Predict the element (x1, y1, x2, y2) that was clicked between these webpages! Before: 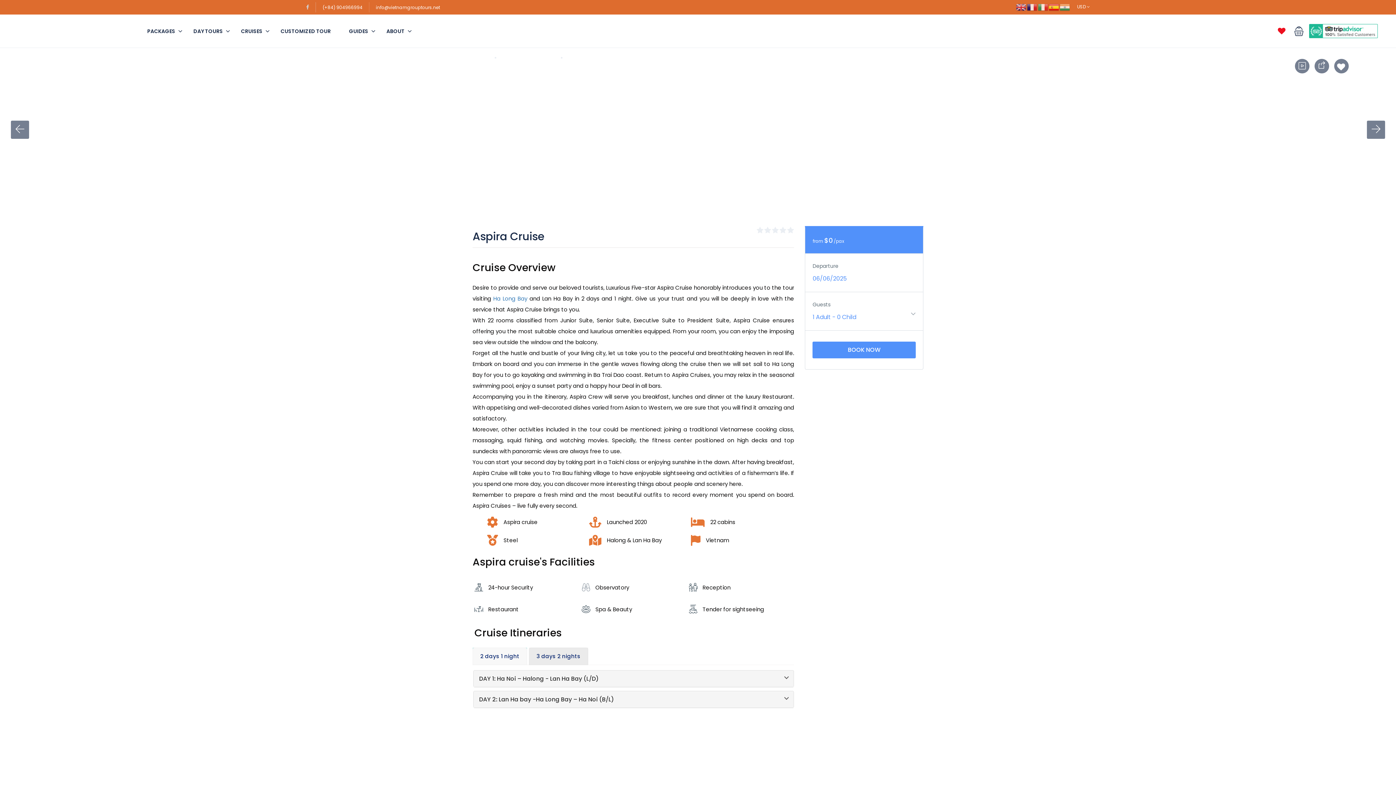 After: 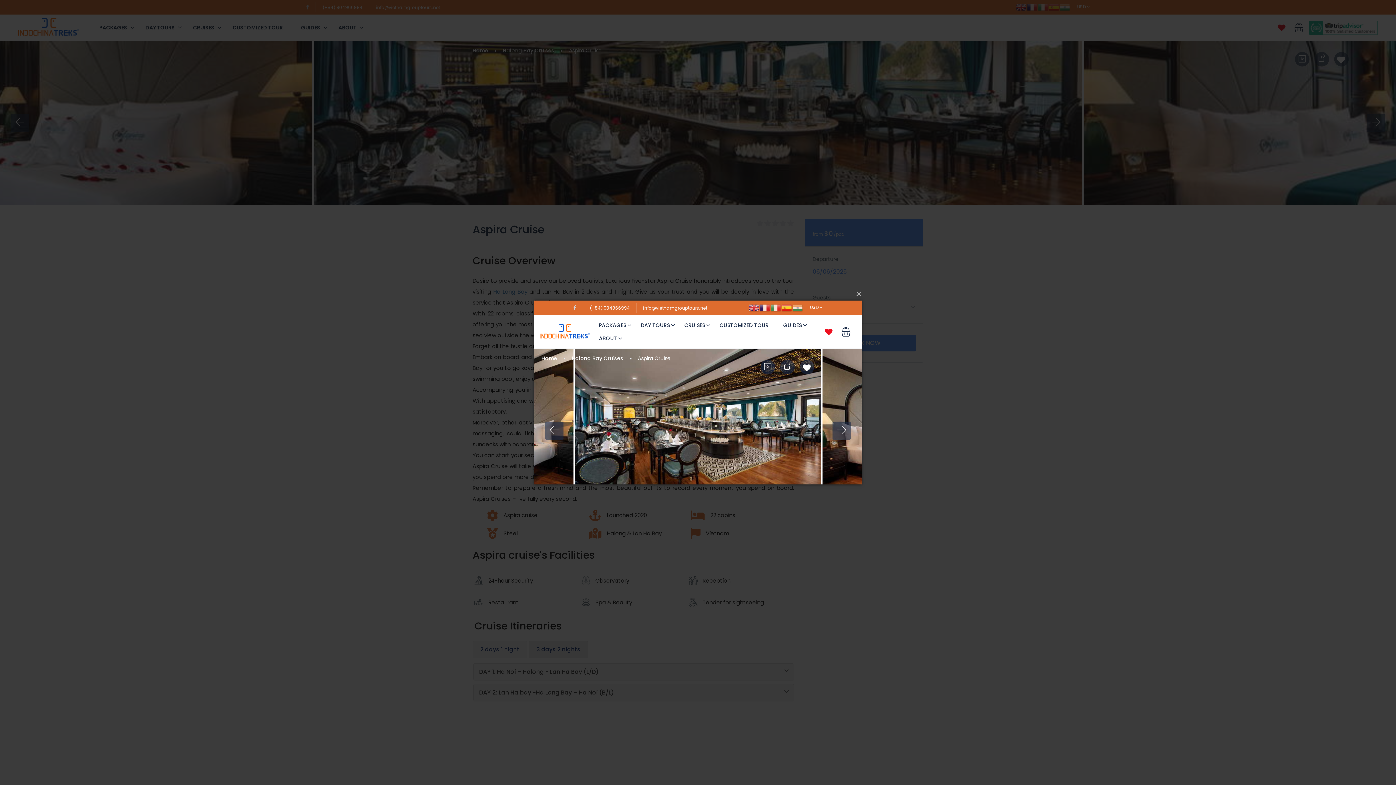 Action: bbox: (1295, 58, 1309, 73)